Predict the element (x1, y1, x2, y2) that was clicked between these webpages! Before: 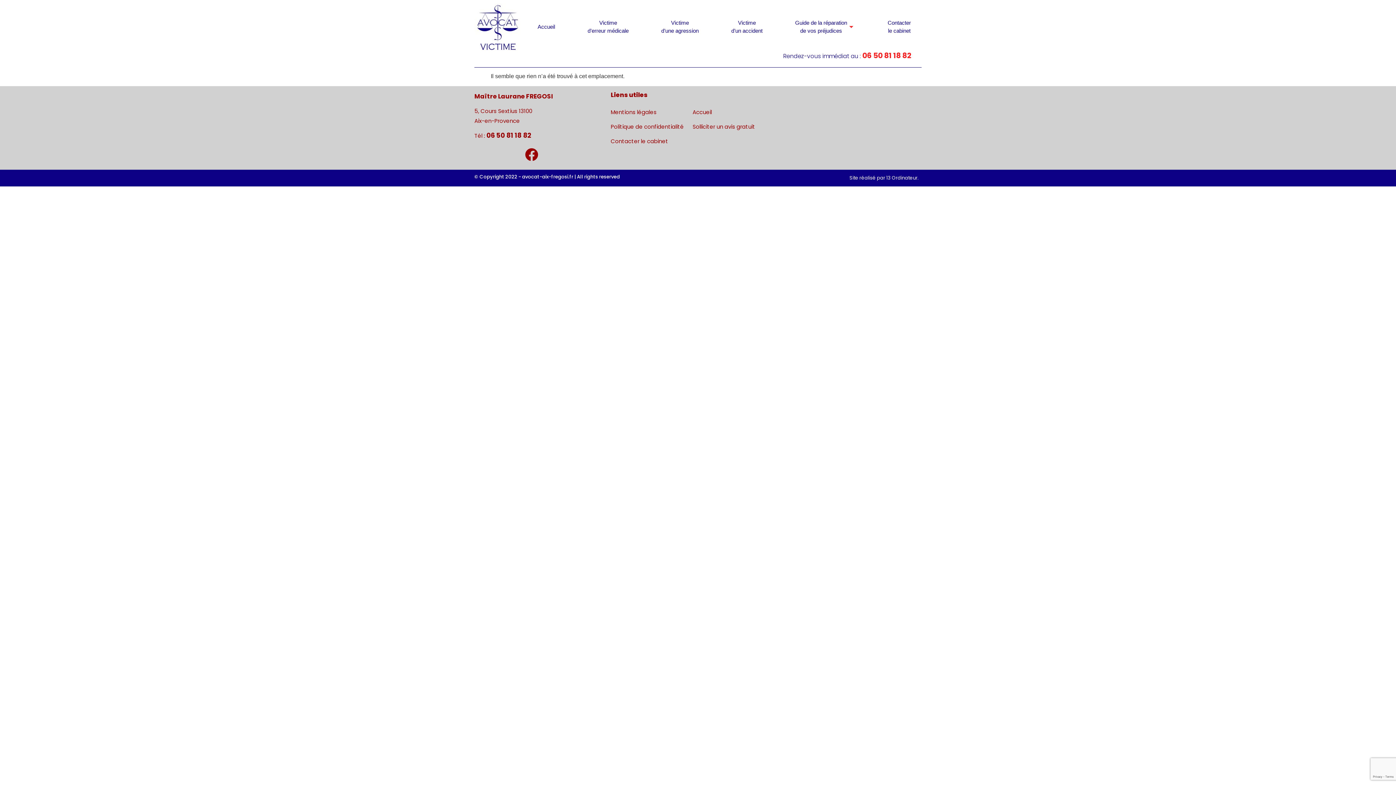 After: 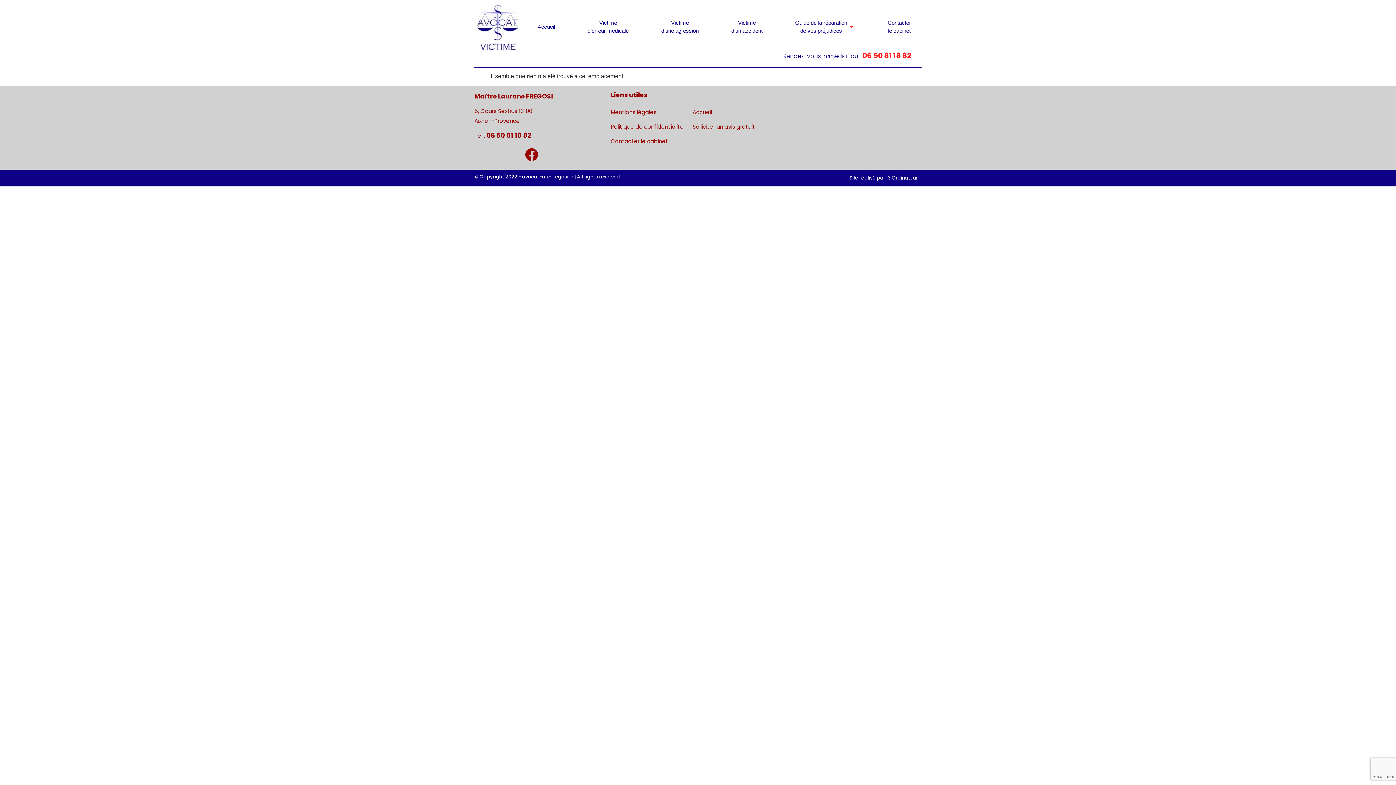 Action: label: 06 50 81 18 82 bbox: (486, 131, 531, 140)